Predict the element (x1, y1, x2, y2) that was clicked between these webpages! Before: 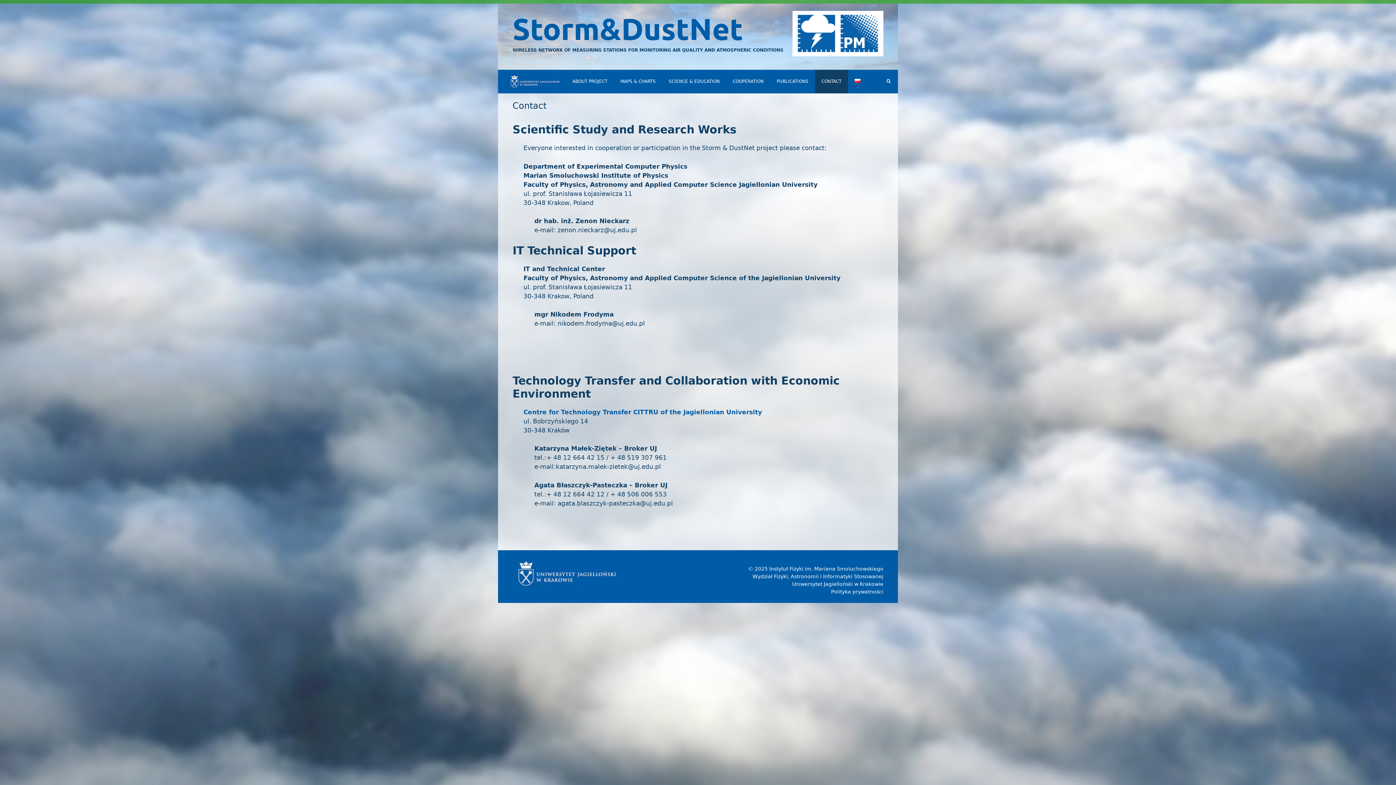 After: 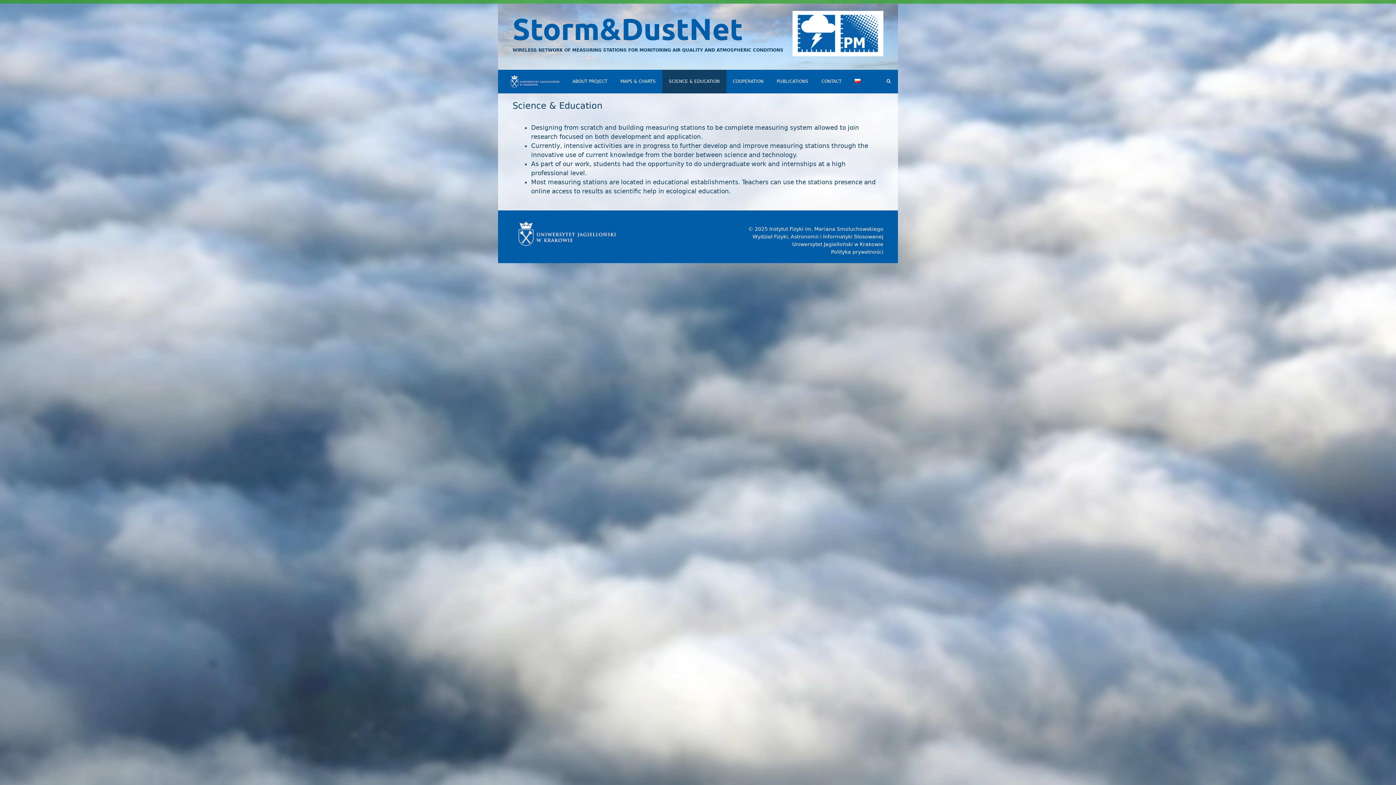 Action: bbox: (662, 69, 726, 93) label: SCIENCE & EDUCATION